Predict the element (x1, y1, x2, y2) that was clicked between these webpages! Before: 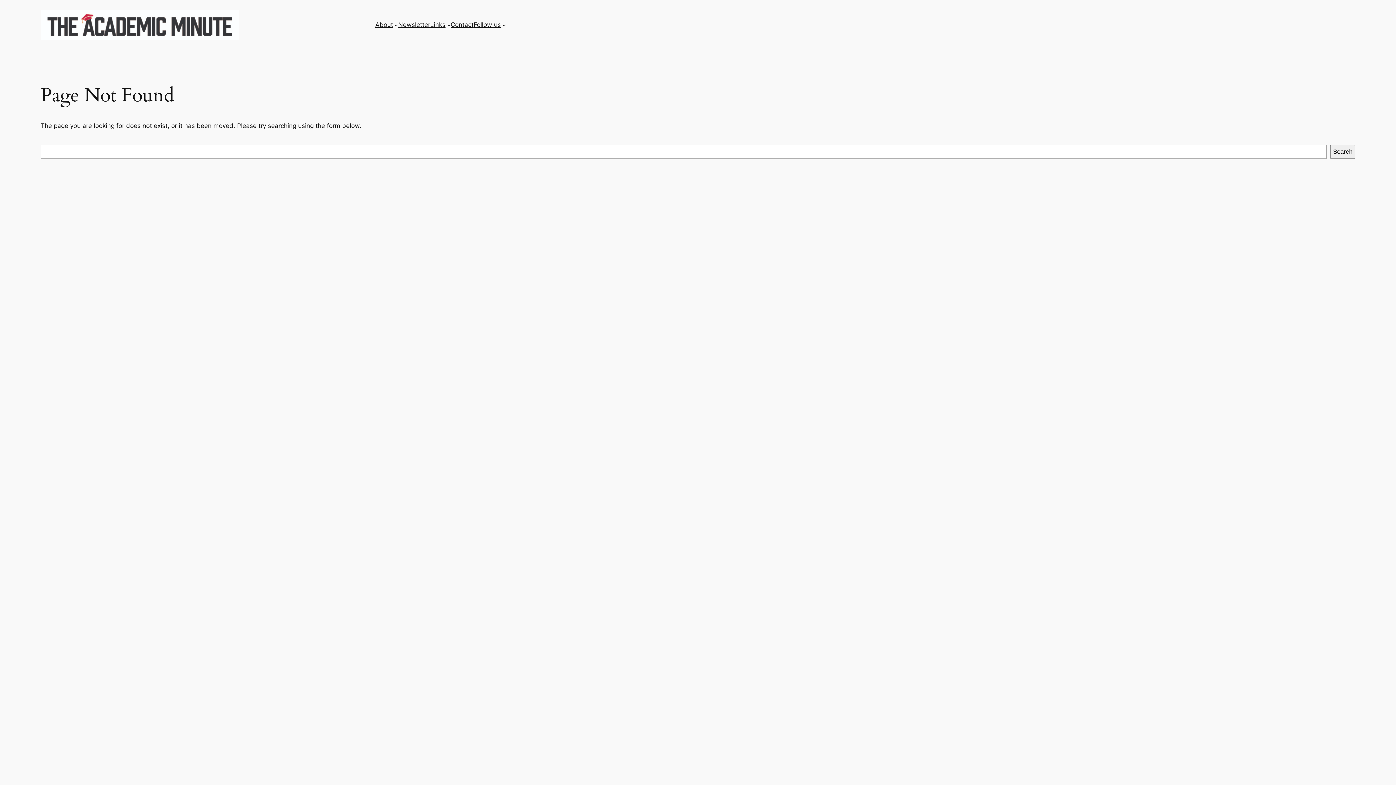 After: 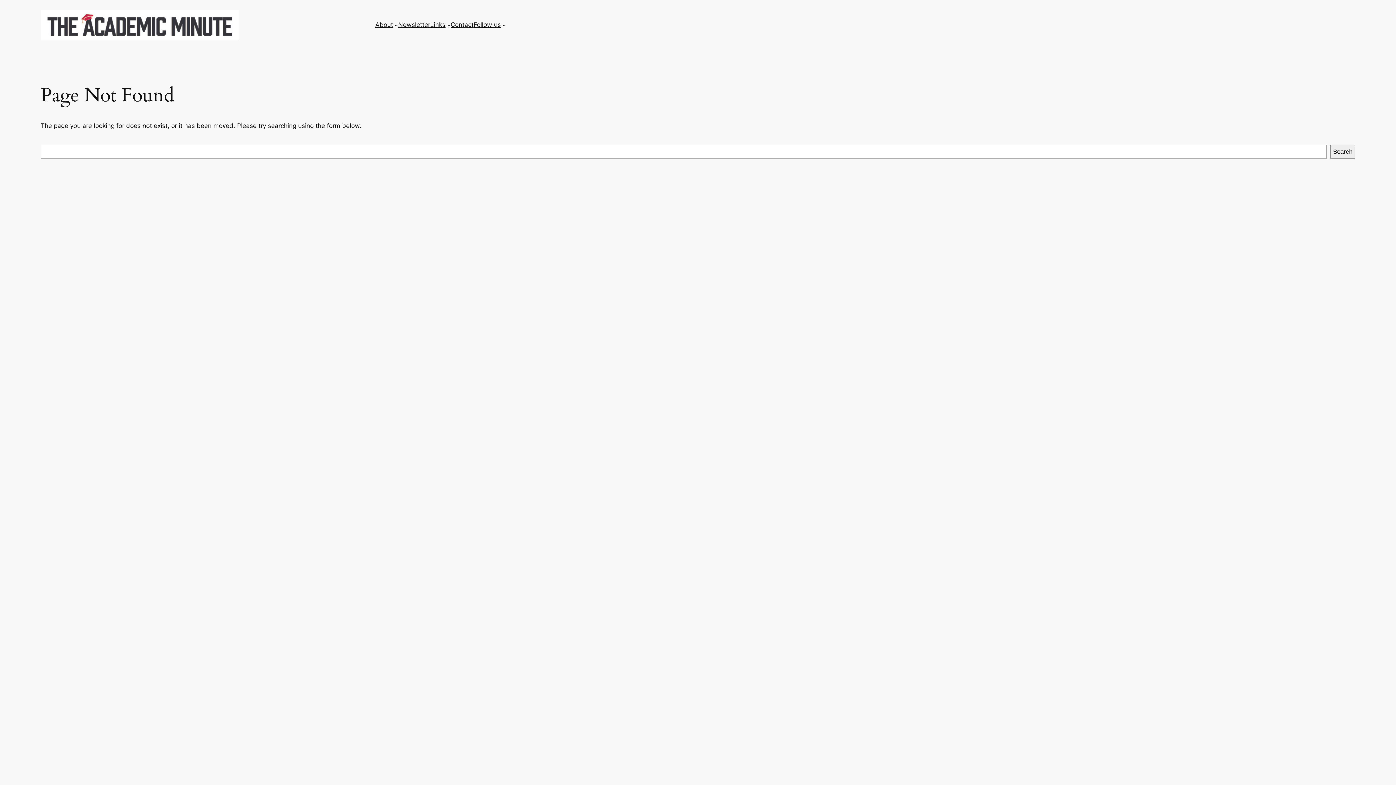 Action: bbox: (450, 20, 473, 29) label: Contact